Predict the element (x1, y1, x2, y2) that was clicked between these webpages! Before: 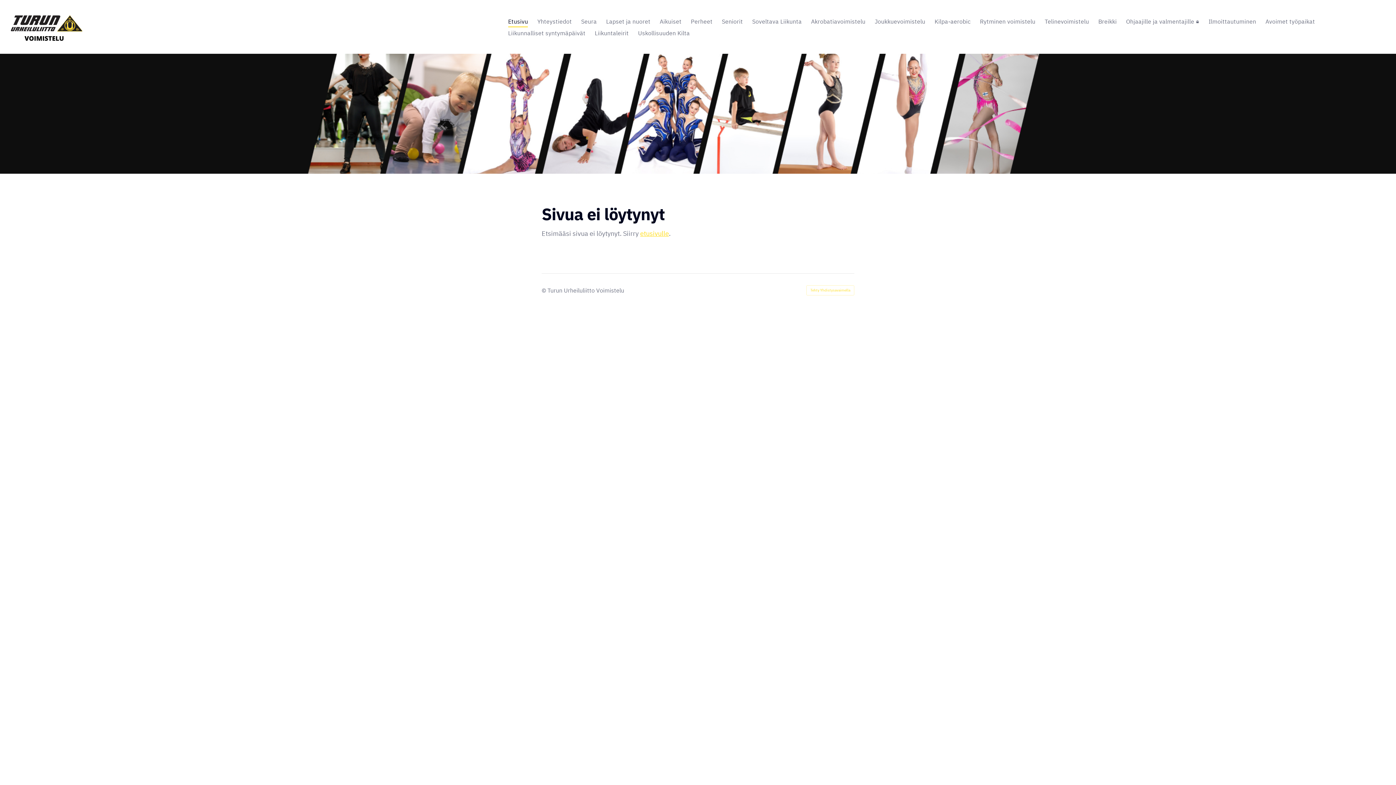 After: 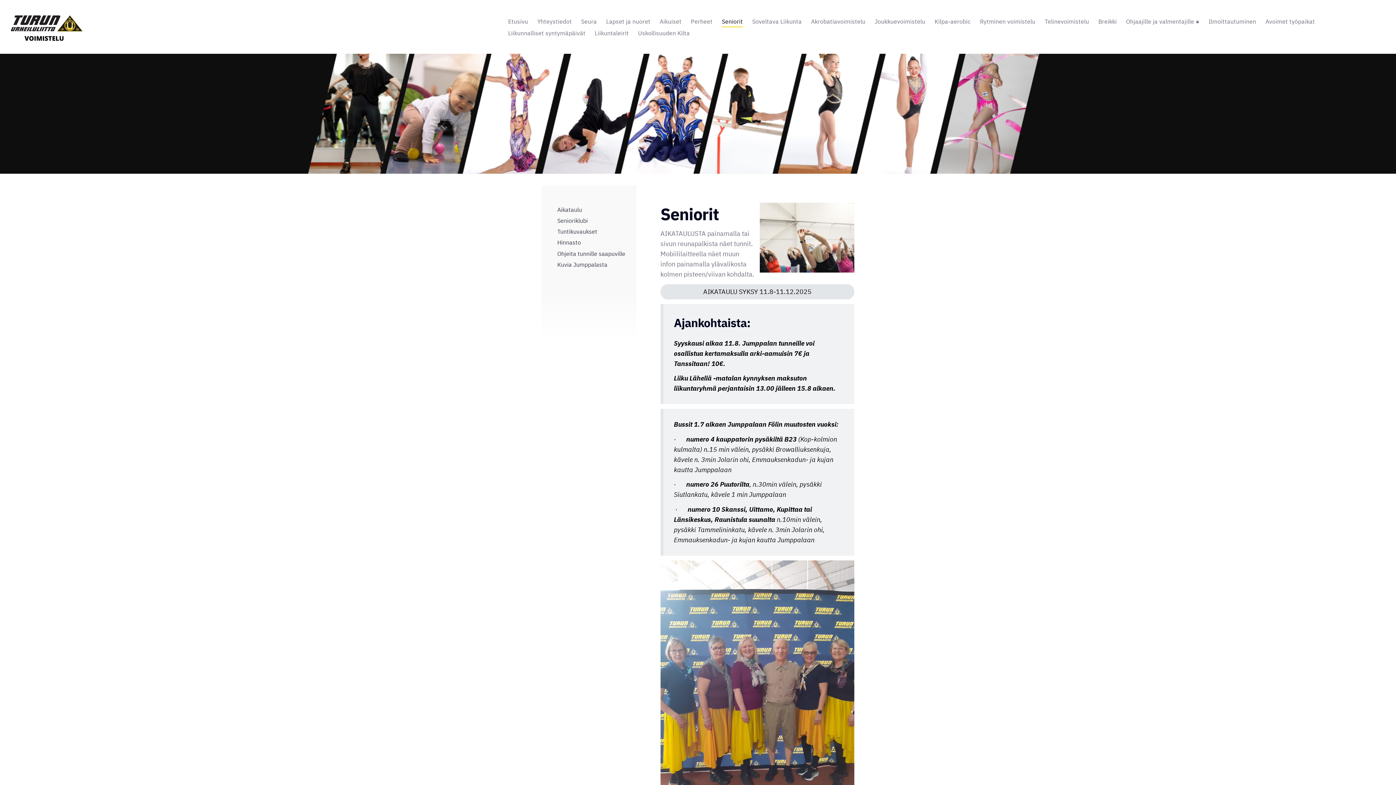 Action: label: Seniorit bbox: (722, 15, 743, 27)